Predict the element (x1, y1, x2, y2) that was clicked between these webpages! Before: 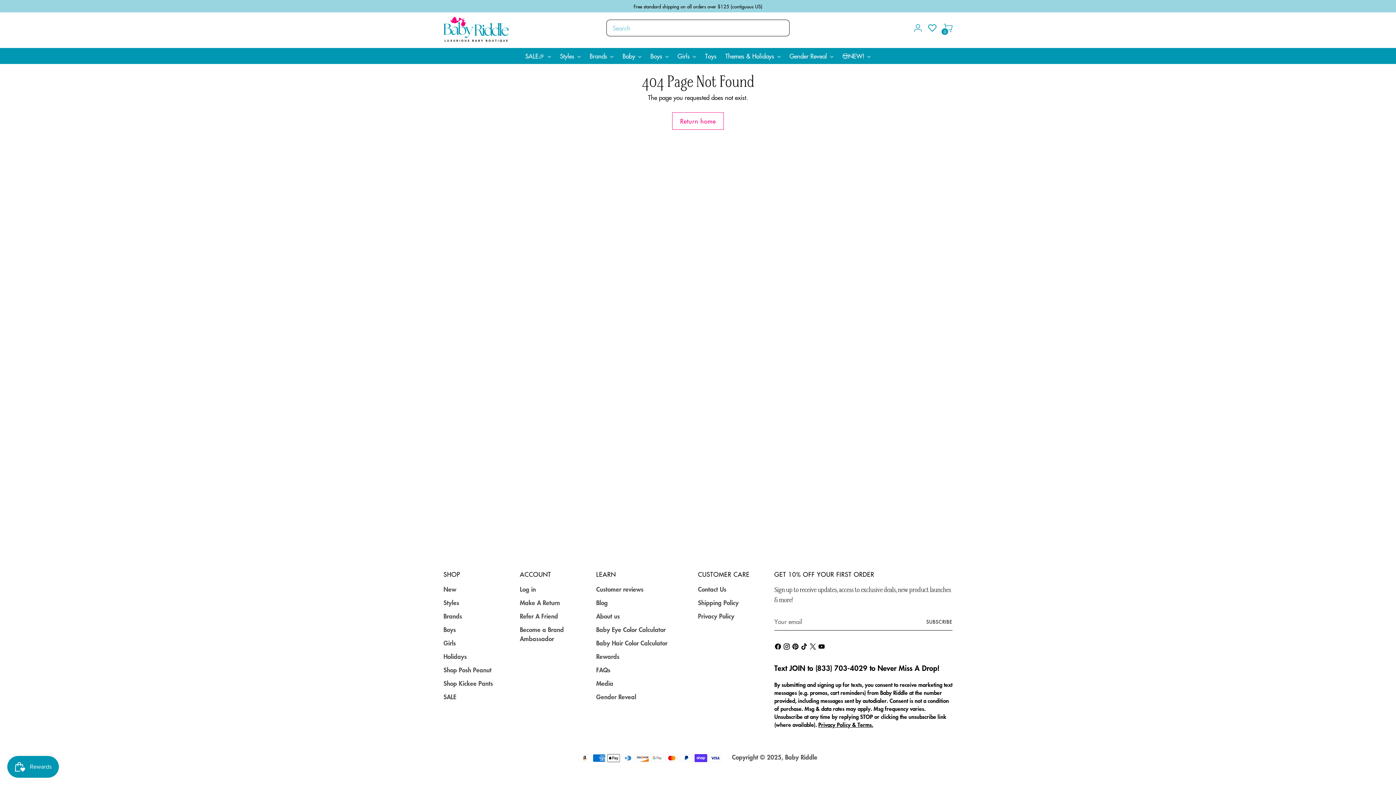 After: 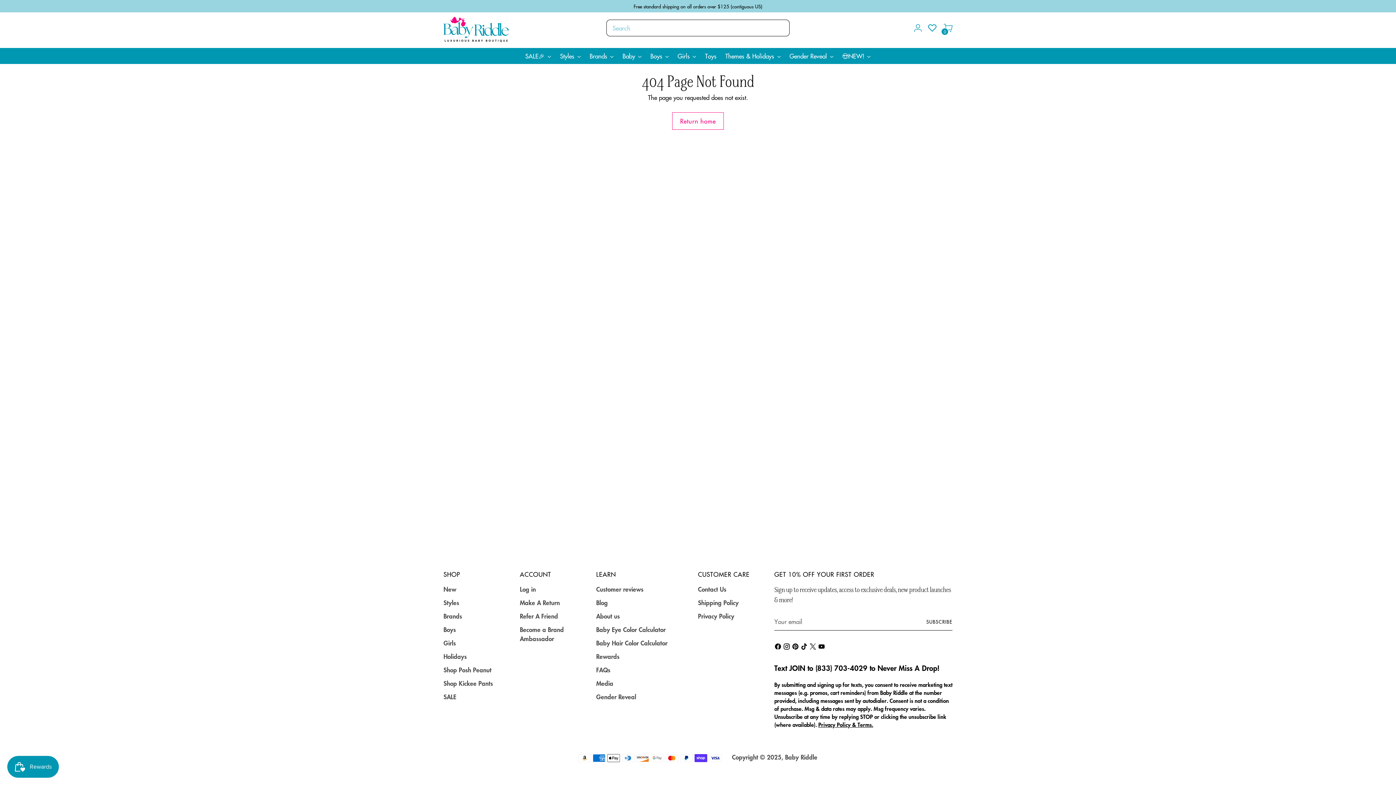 Action: bbox: (926, 20, 940, 35) label: Wishlist